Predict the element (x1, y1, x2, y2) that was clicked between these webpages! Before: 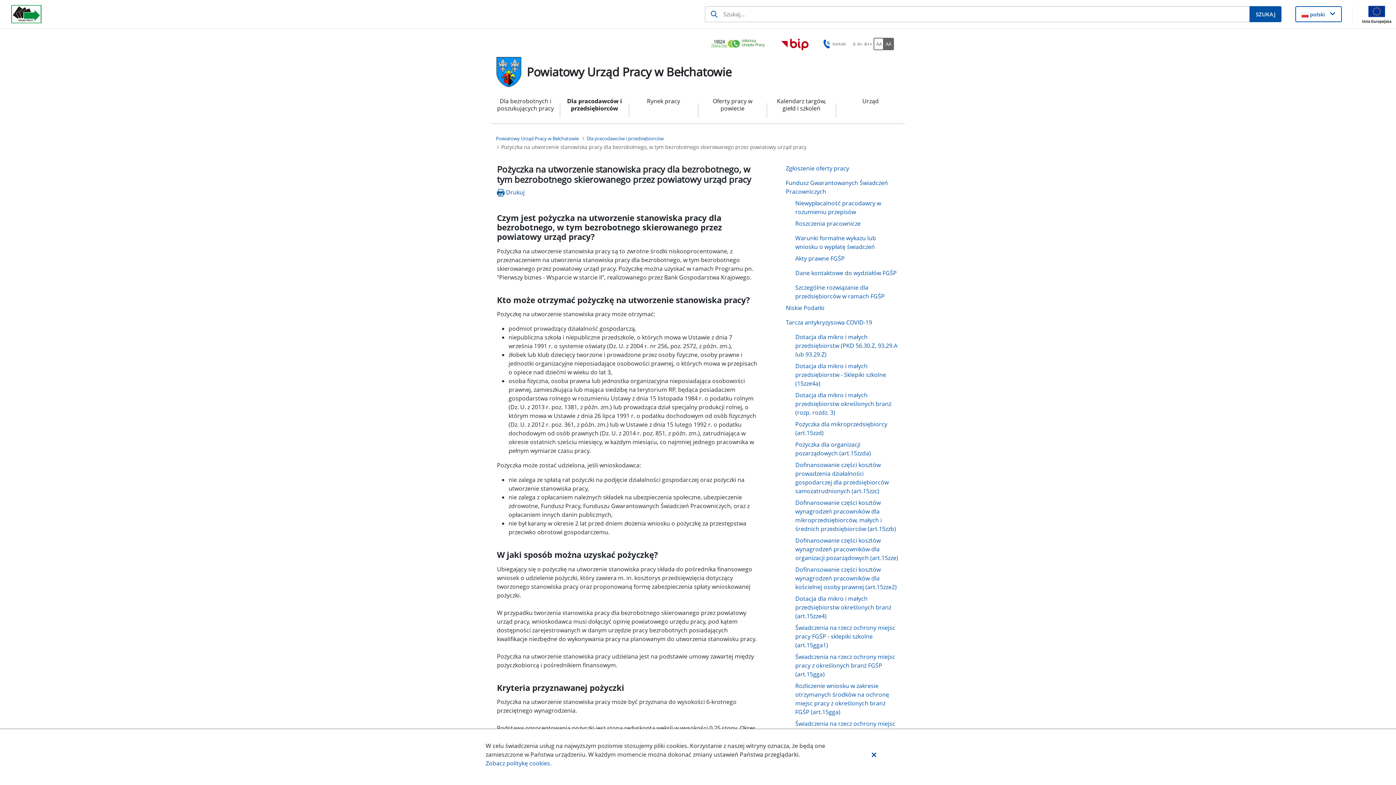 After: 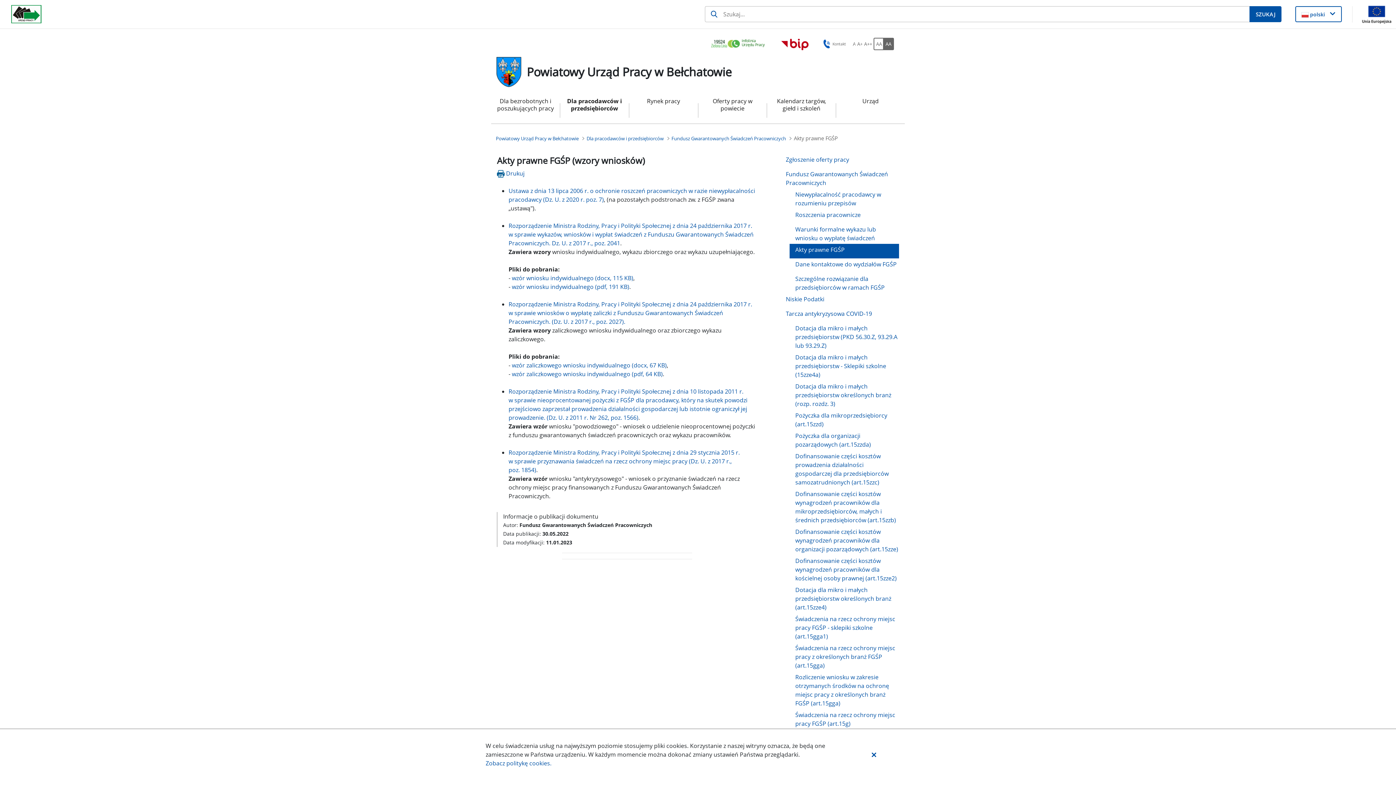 Action: label: Akty prawne FGŚP bbox: (789, 252, 899, 267)